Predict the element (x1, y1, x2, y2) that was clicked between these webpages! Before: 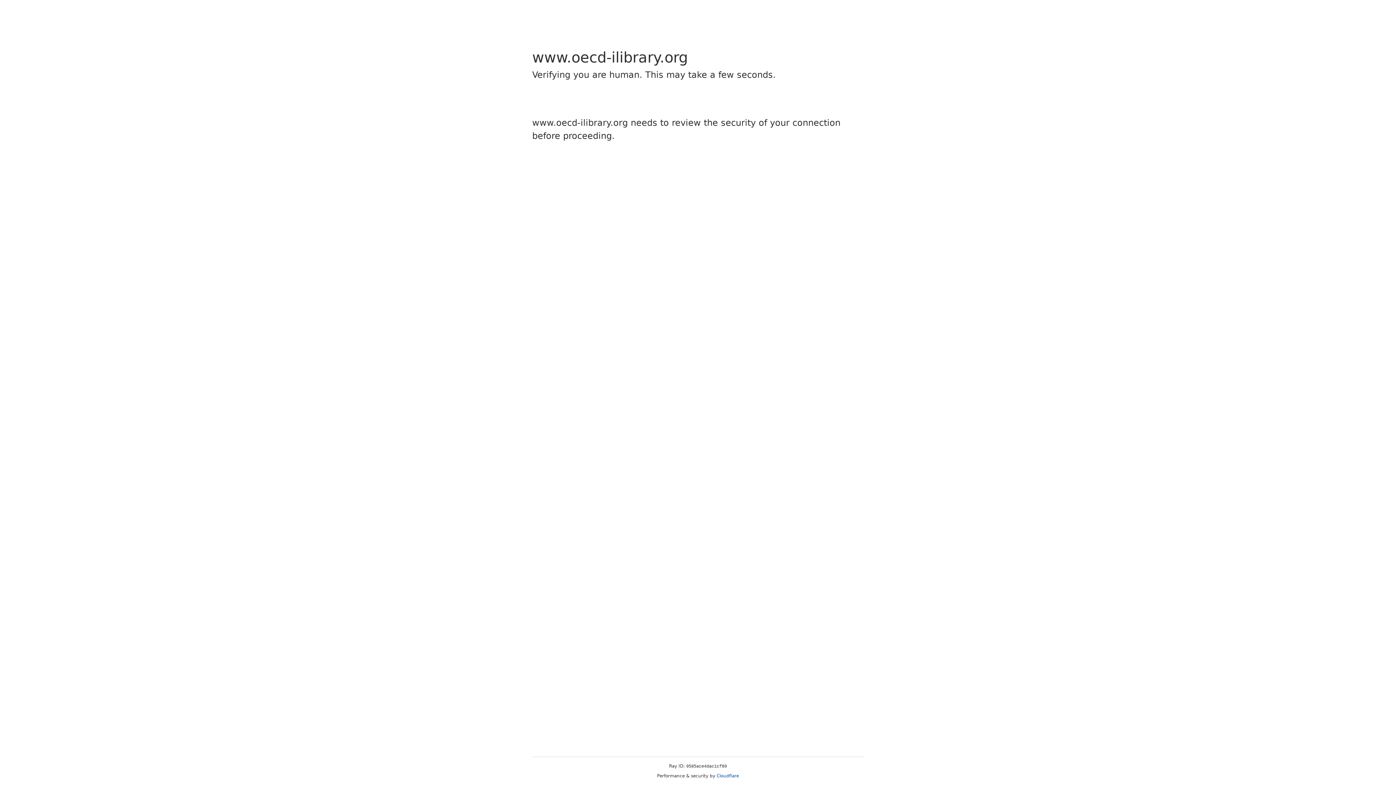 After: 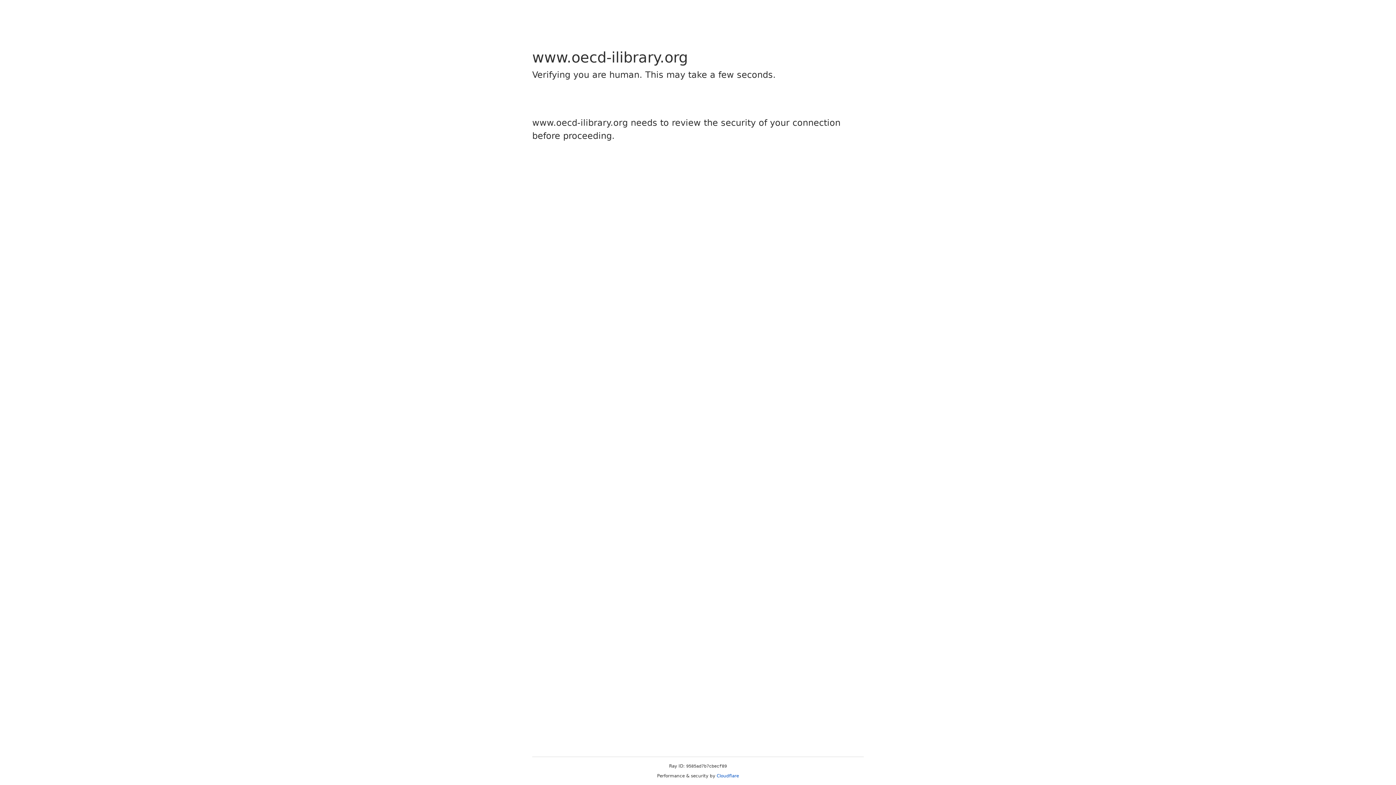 Action: label: Cloudflare bbox: (716, 773, 739, 778)